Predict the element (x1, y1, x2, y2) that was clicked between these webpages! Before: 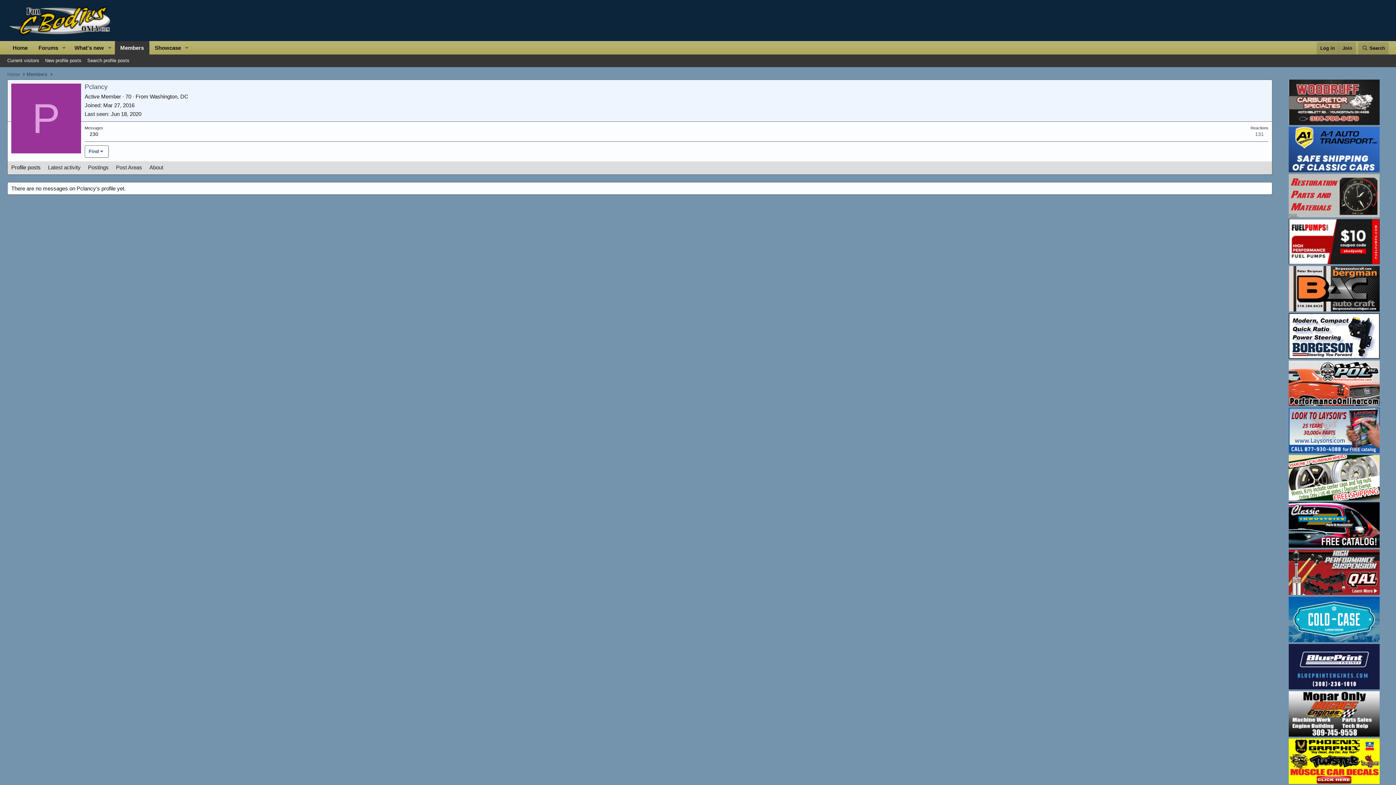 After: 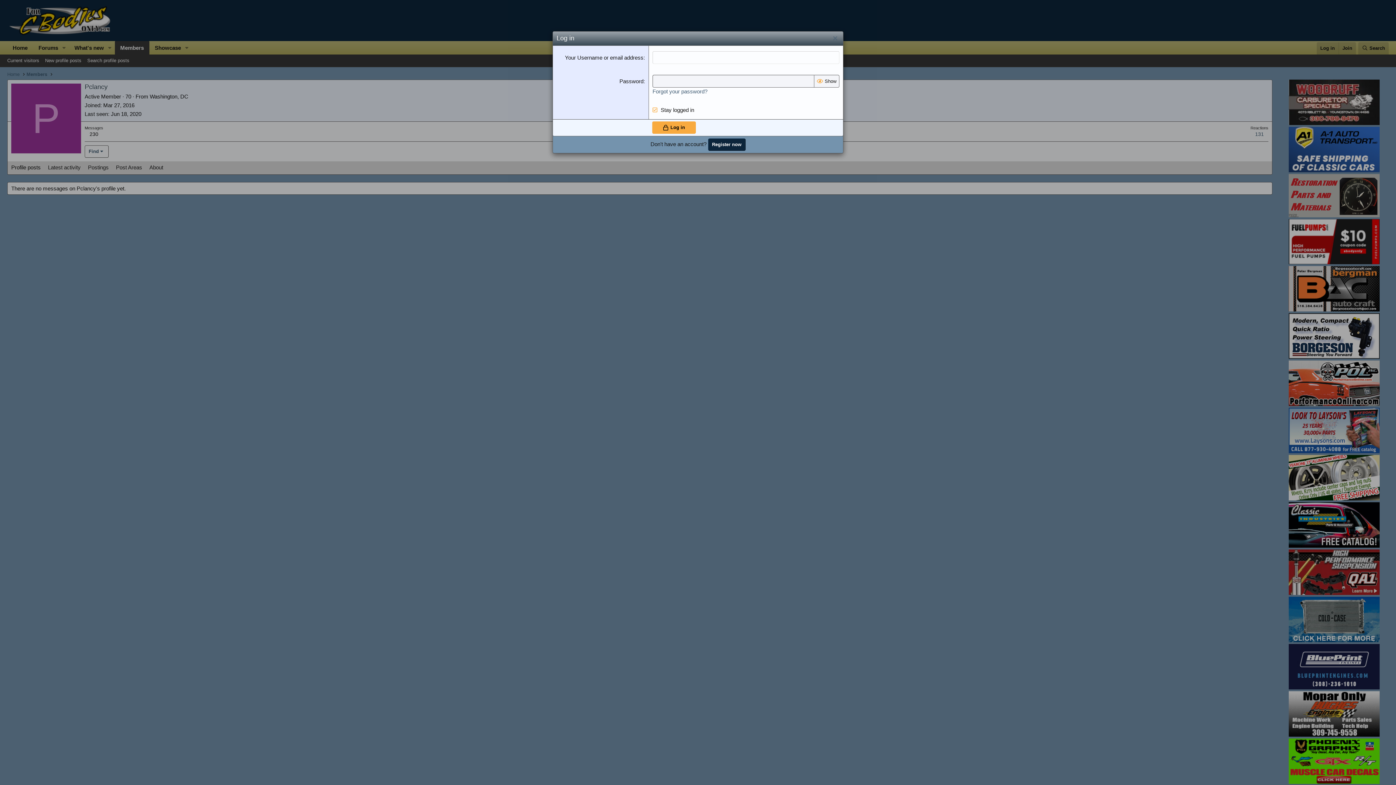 Action: bbox: (1317, 42, 1338, 54) label: Log in